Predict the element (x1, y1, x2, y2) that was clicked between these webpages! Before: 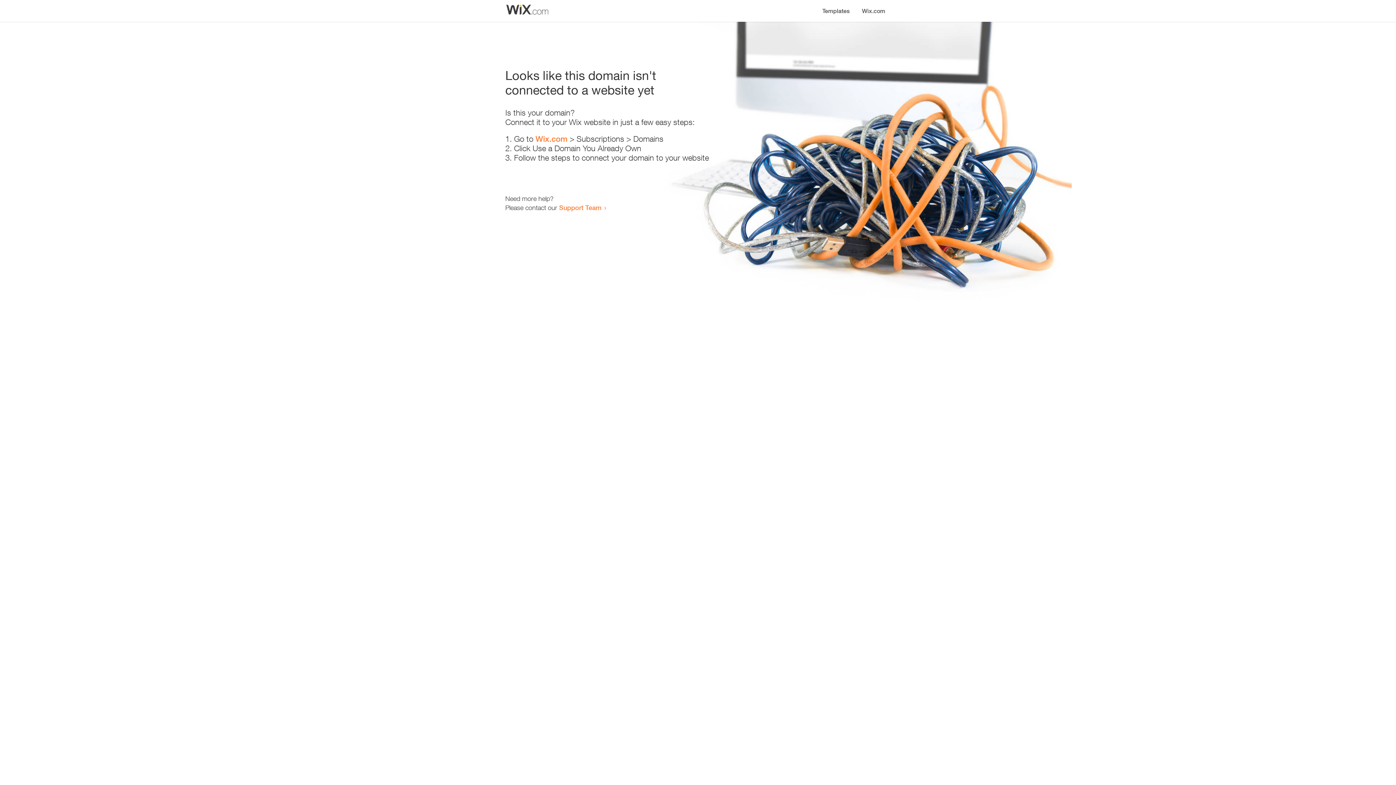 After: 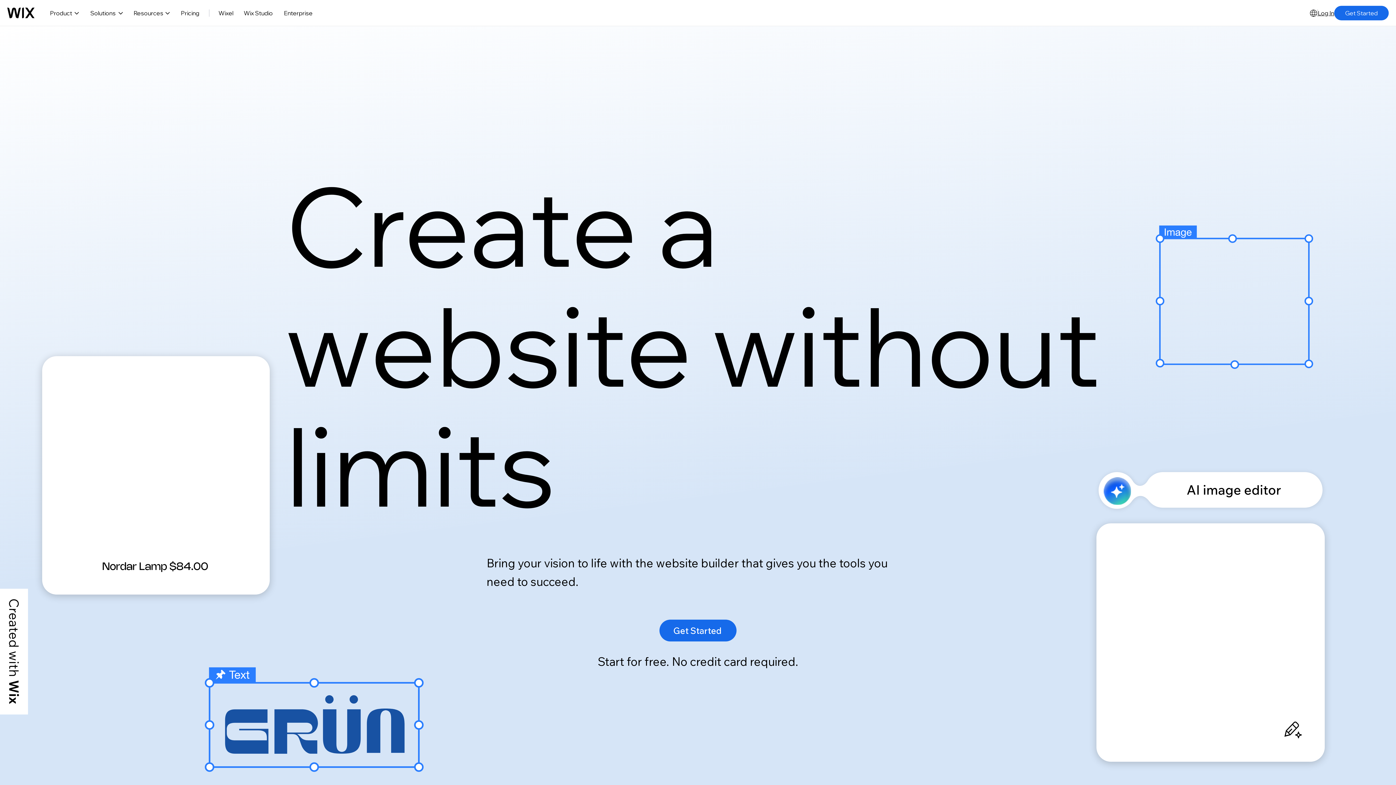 Action: bbox: (856, 0, 890, 14) label: Wix.com